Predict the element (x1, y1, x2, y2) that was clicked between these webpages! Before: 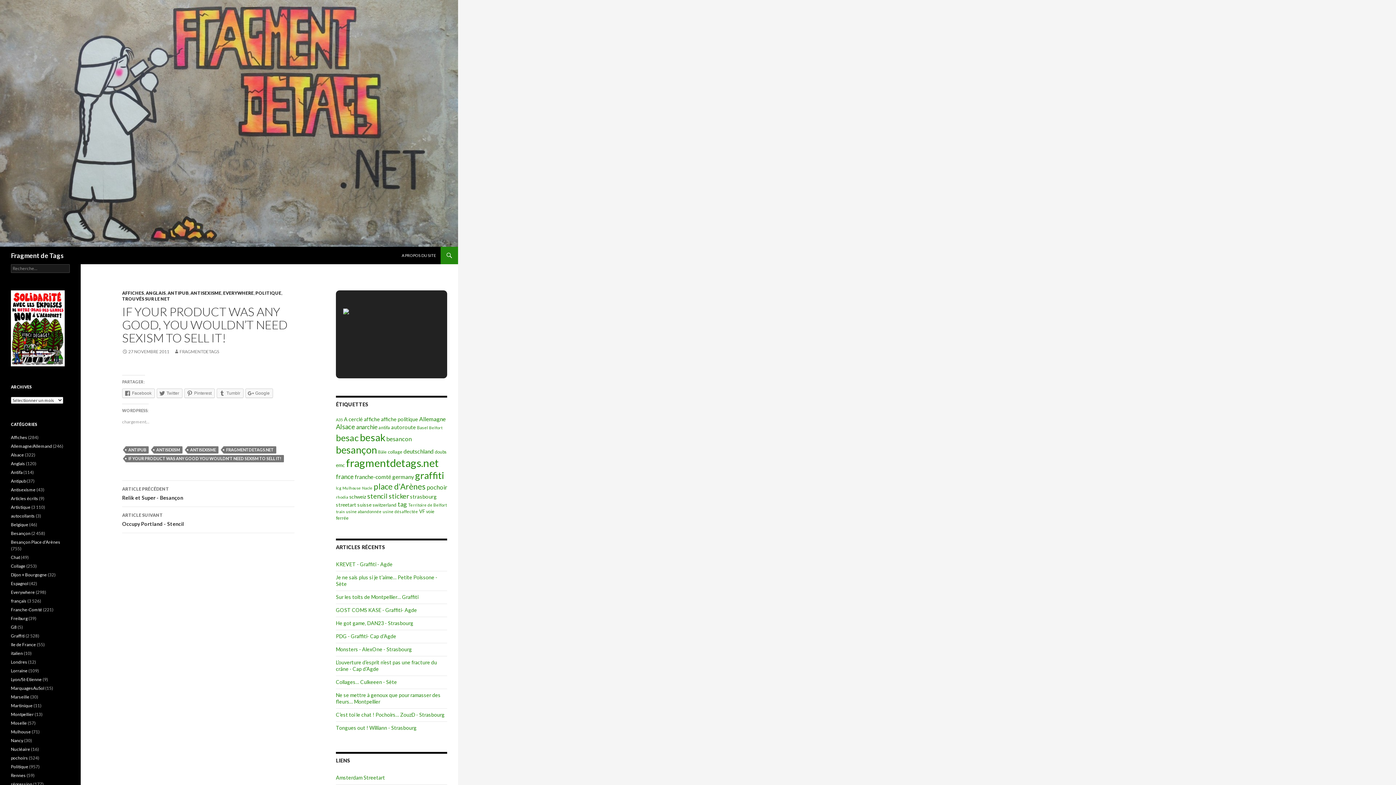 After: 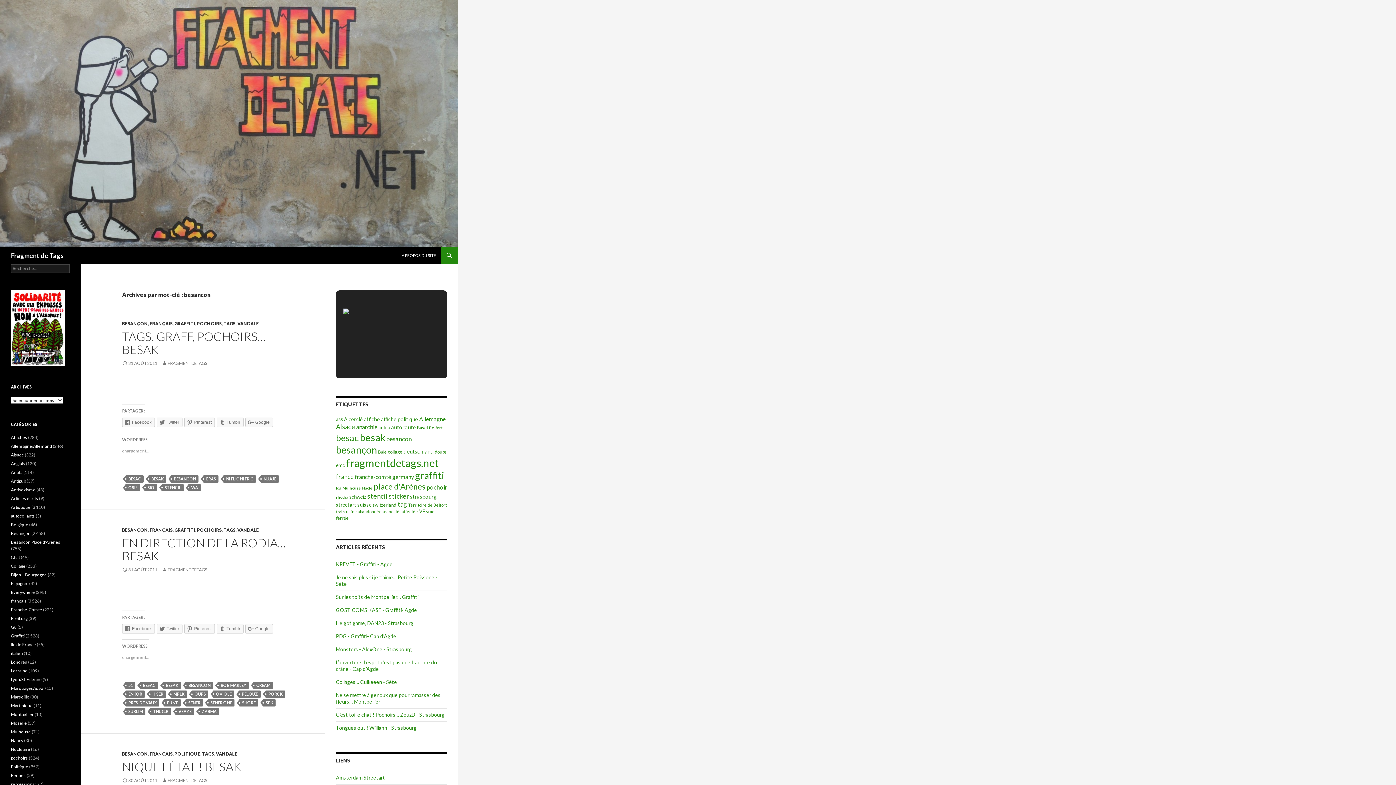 Action: bbox: (386, 435, 412, 442) label: besancon (225 éléments)